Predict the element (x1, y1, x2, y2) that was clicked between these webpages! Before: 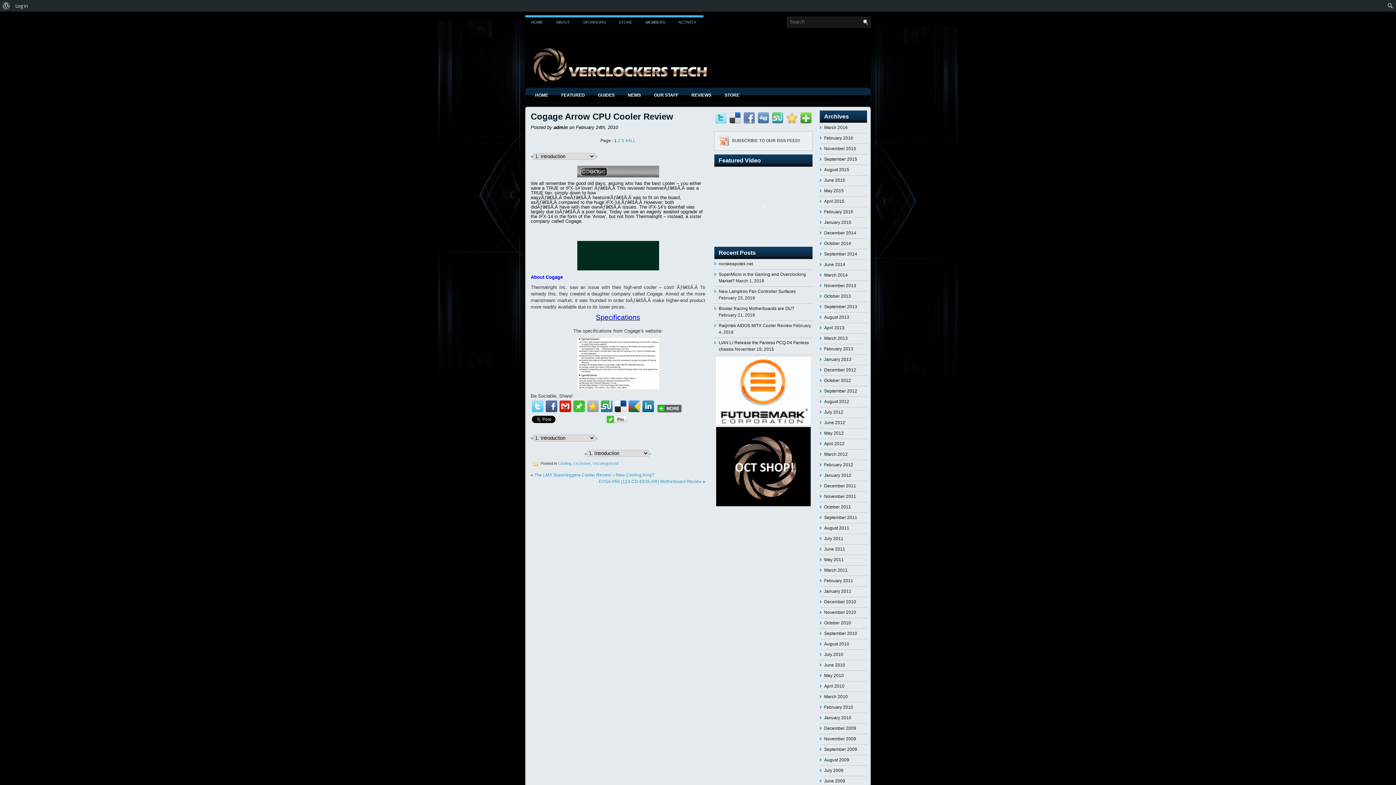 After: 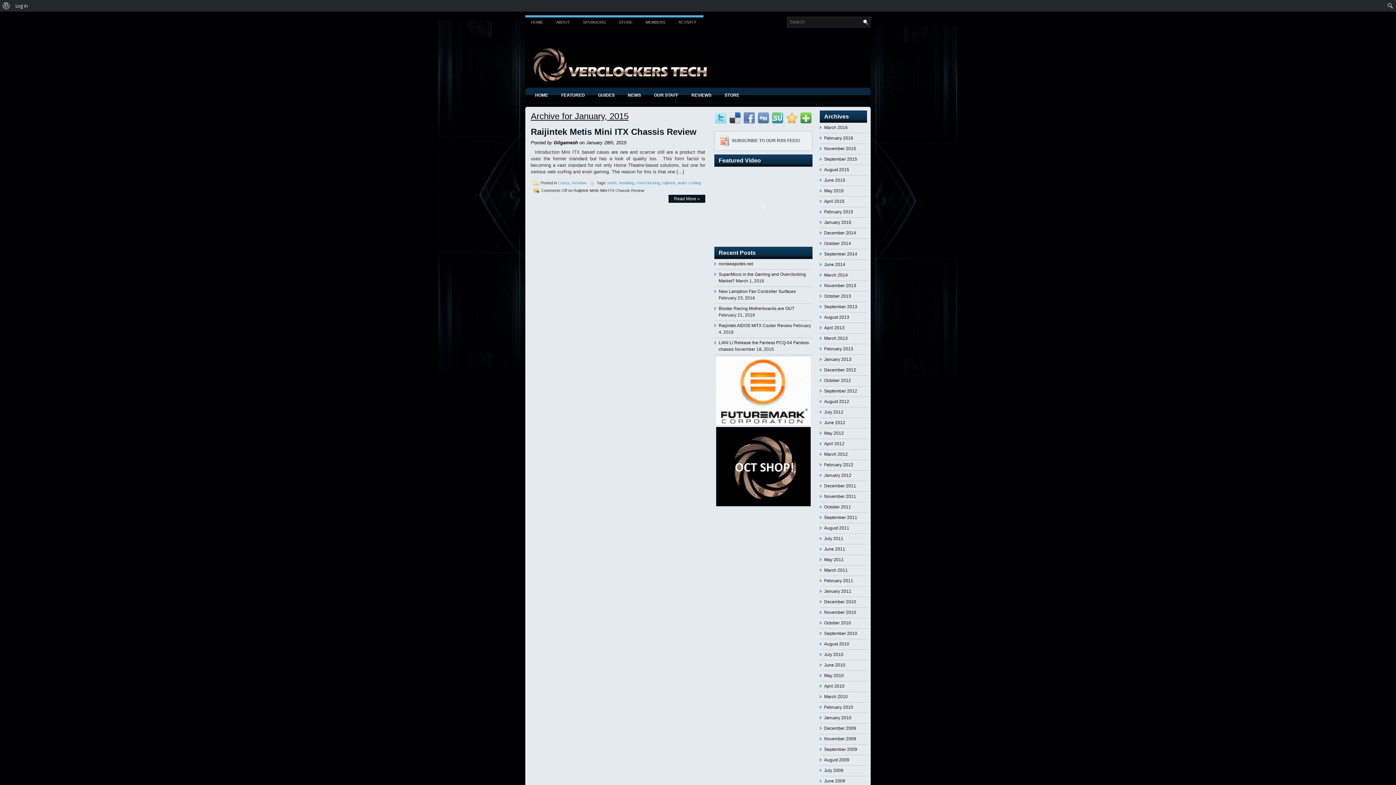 Action: label: January 2015 bbox: (824, 220, 851, 225)